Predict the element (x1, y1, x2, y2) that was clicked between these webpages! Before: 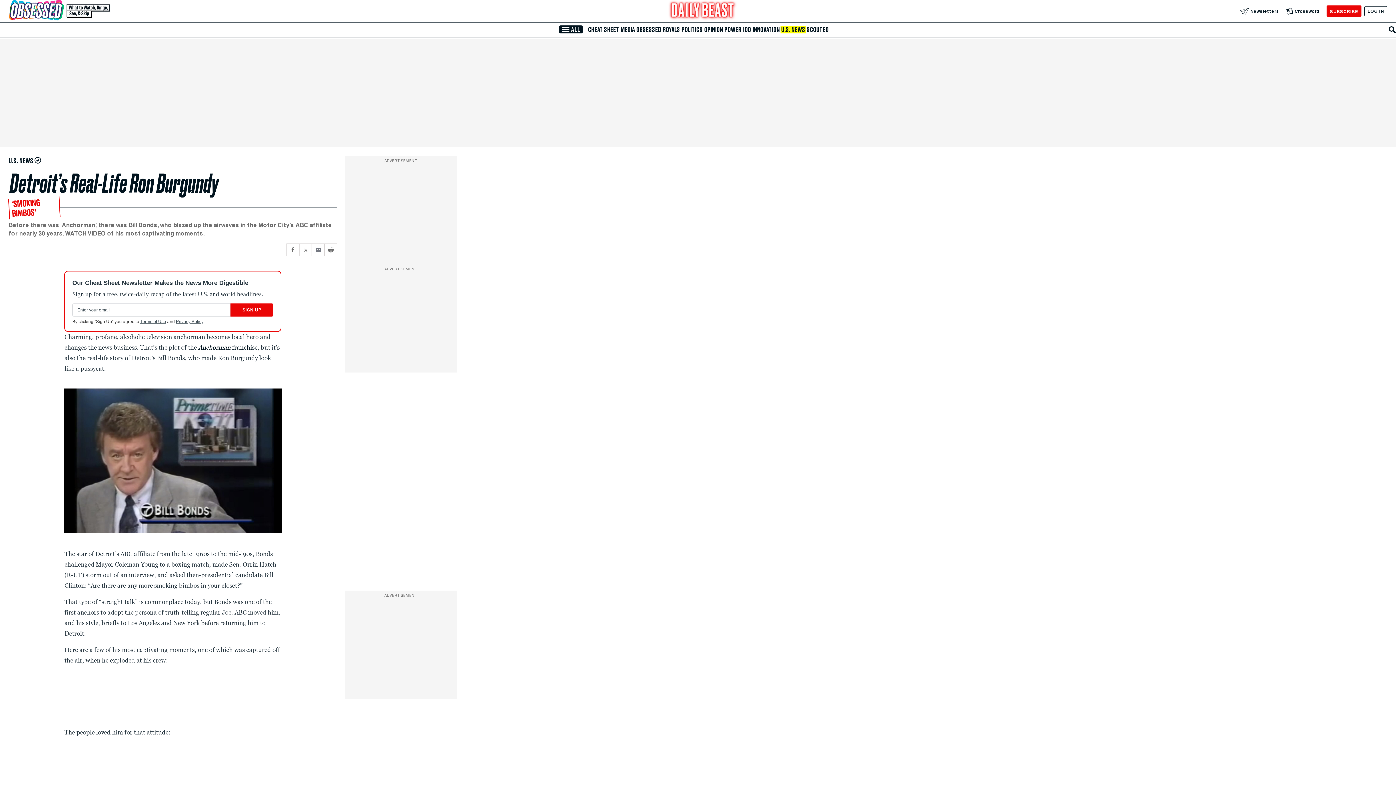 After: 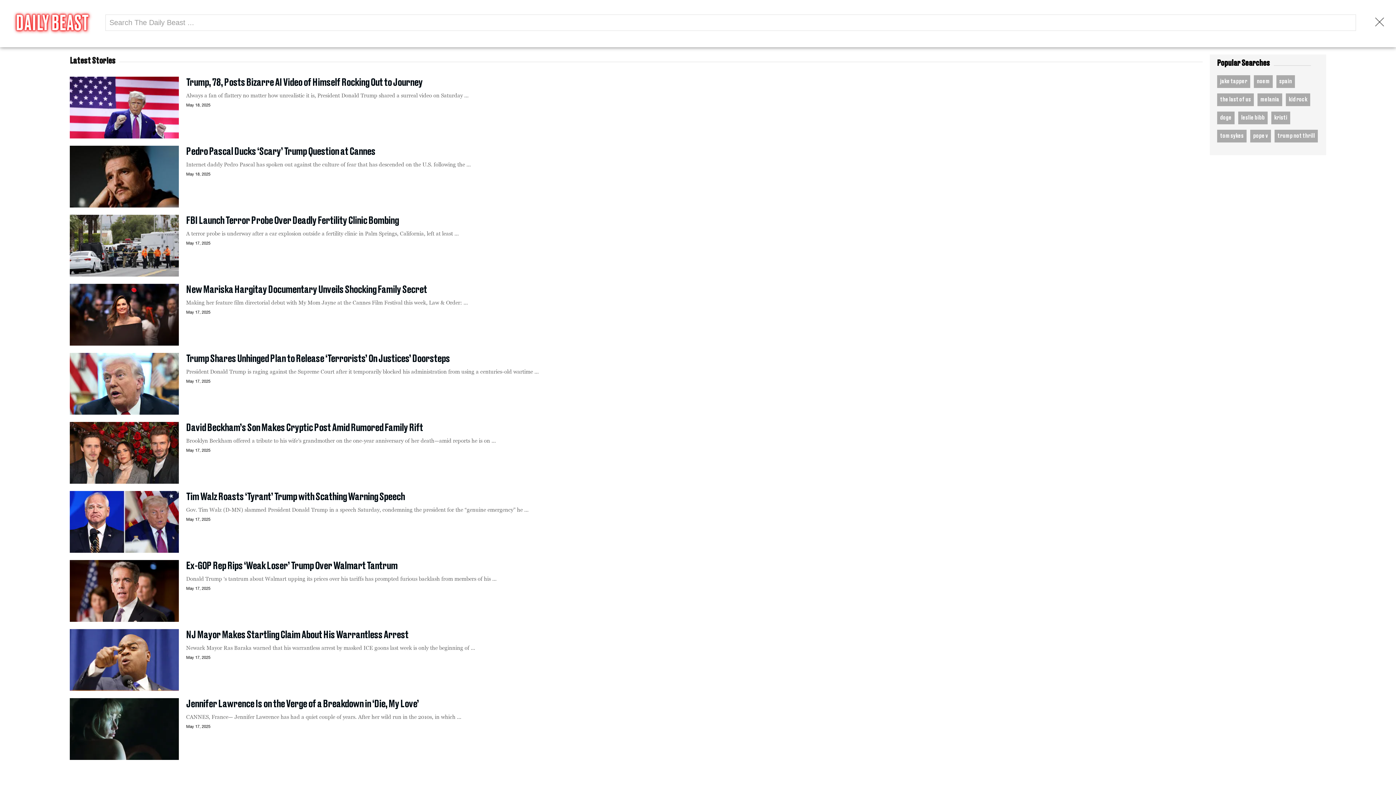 Action: bbox: (1389, 26, 1396, 33) label: Search